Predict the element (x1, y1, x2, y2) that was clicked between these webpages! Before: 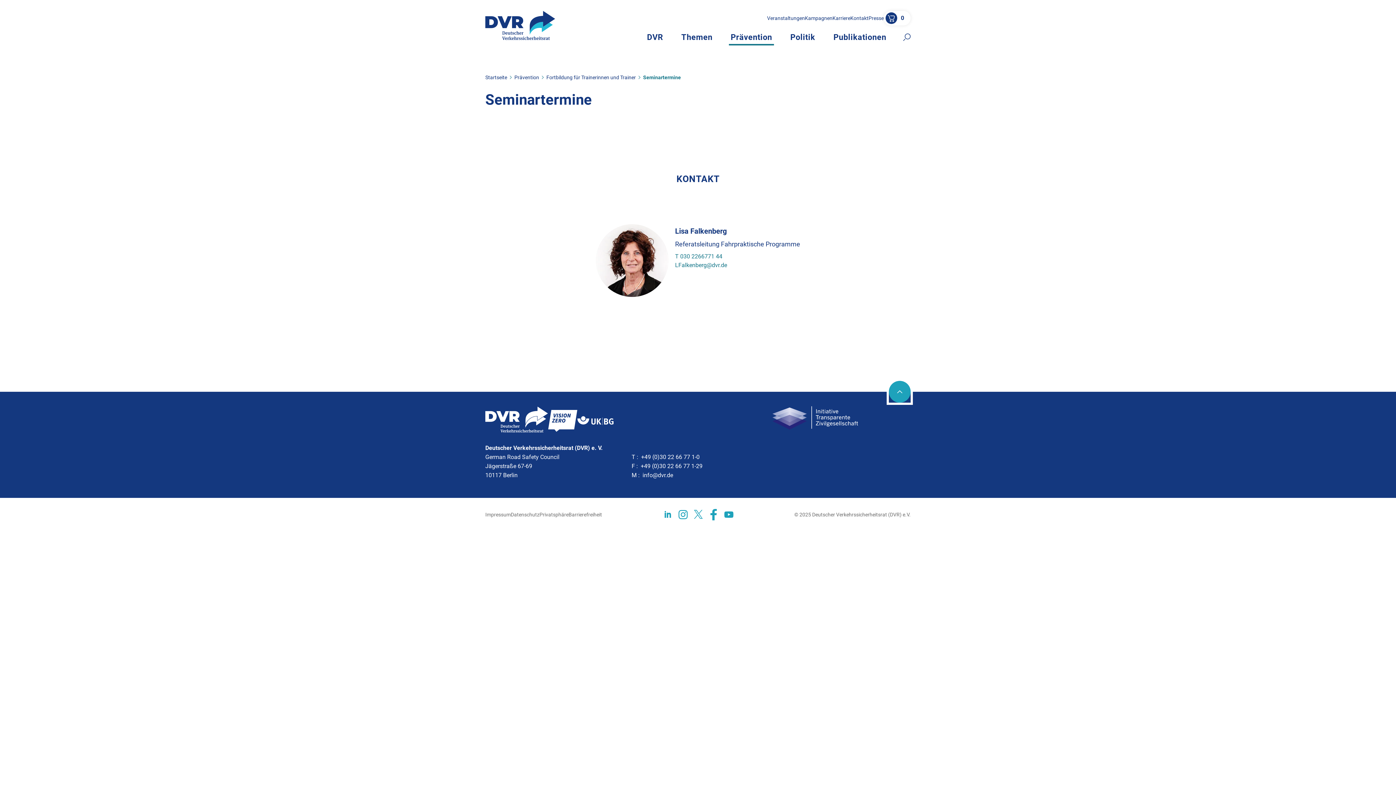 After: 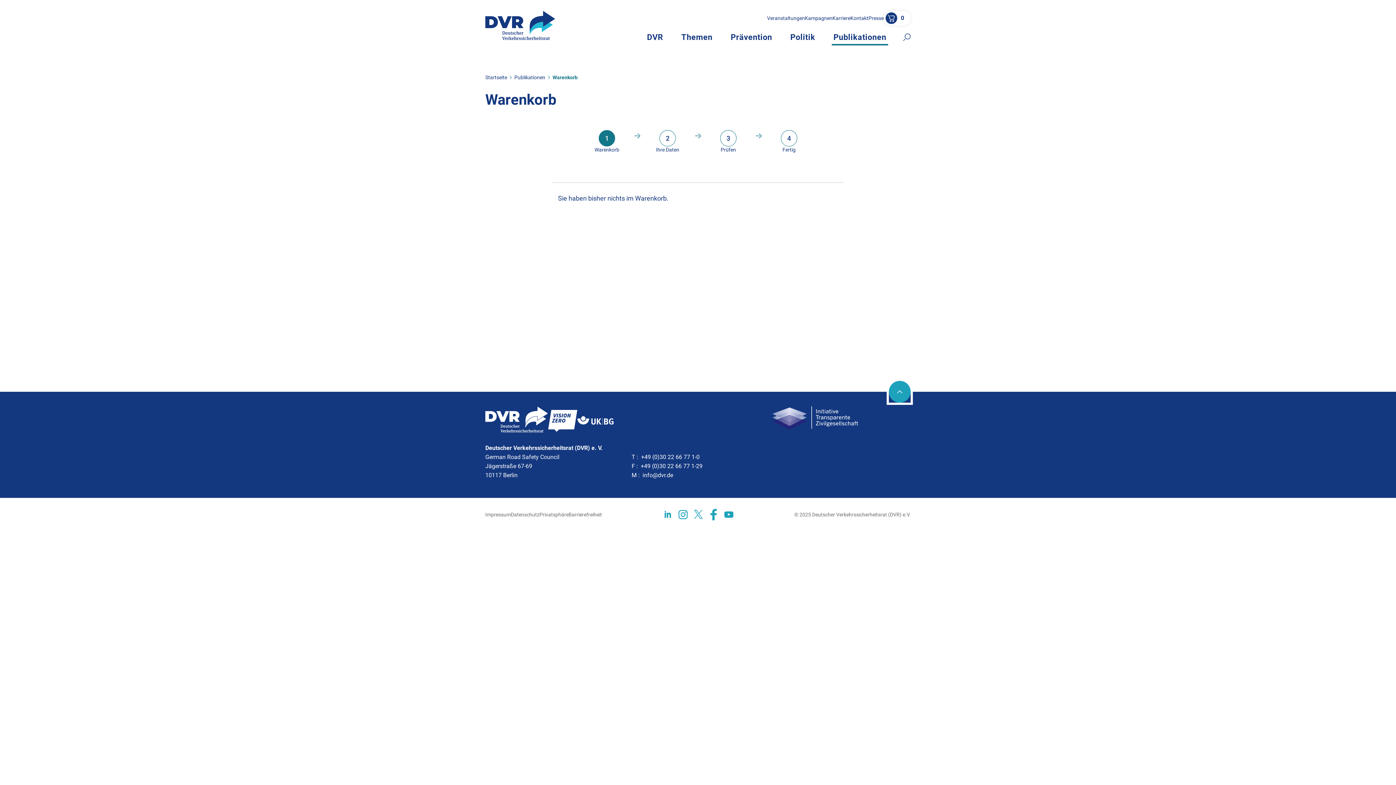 Action: label: 0 bbox: (884, 10, 910, 25)